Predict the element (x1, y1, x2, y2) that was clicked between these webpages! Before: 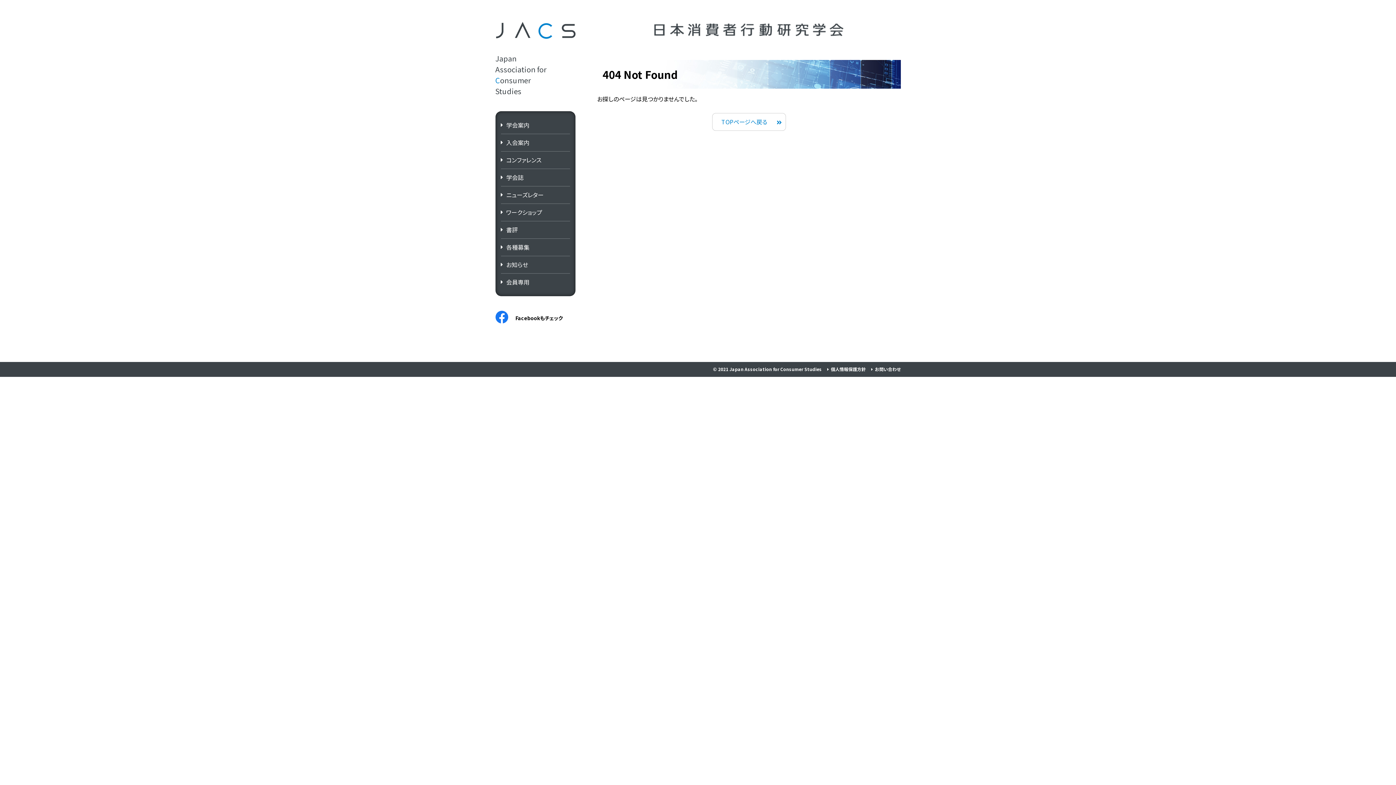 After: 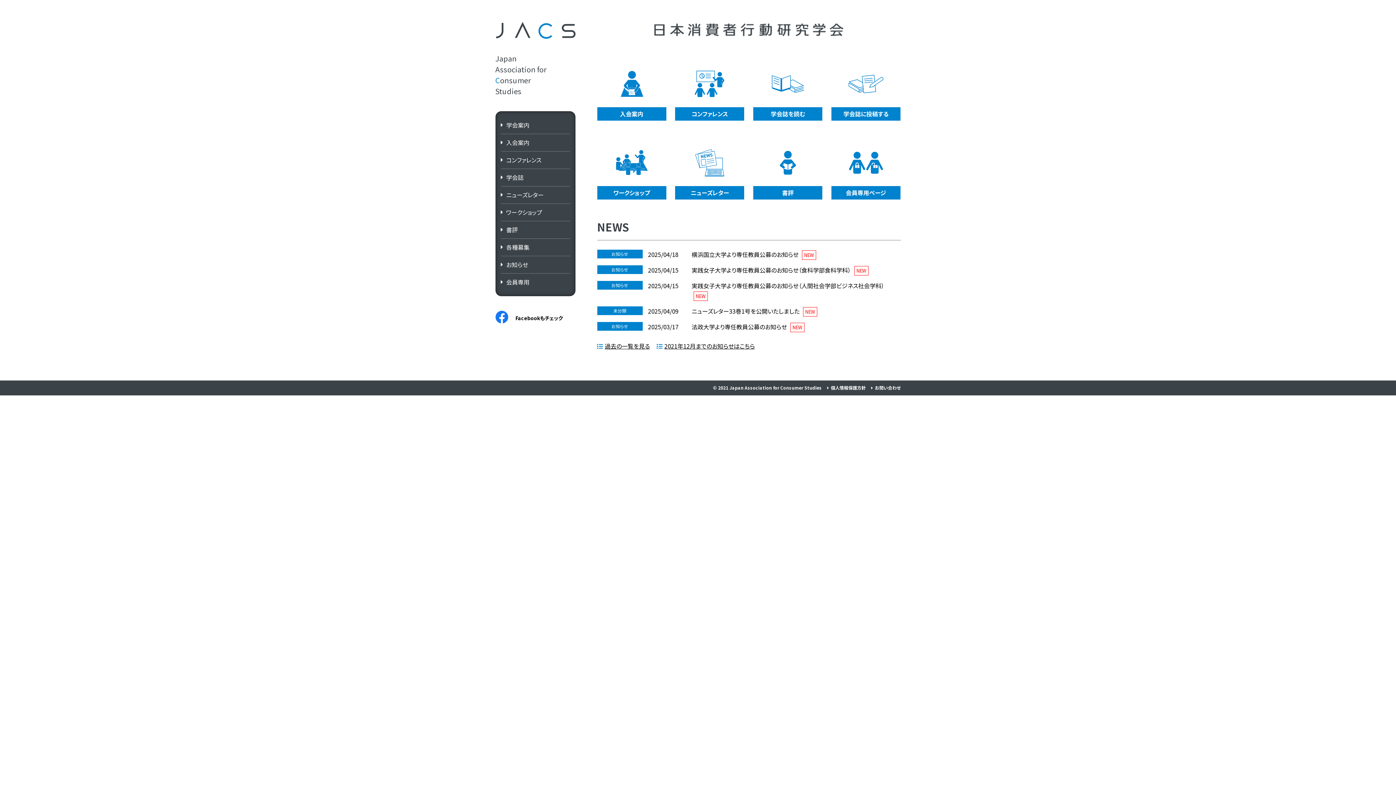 Action: label: TOPページへ戻る bbox: (712, 113, 786, 130)